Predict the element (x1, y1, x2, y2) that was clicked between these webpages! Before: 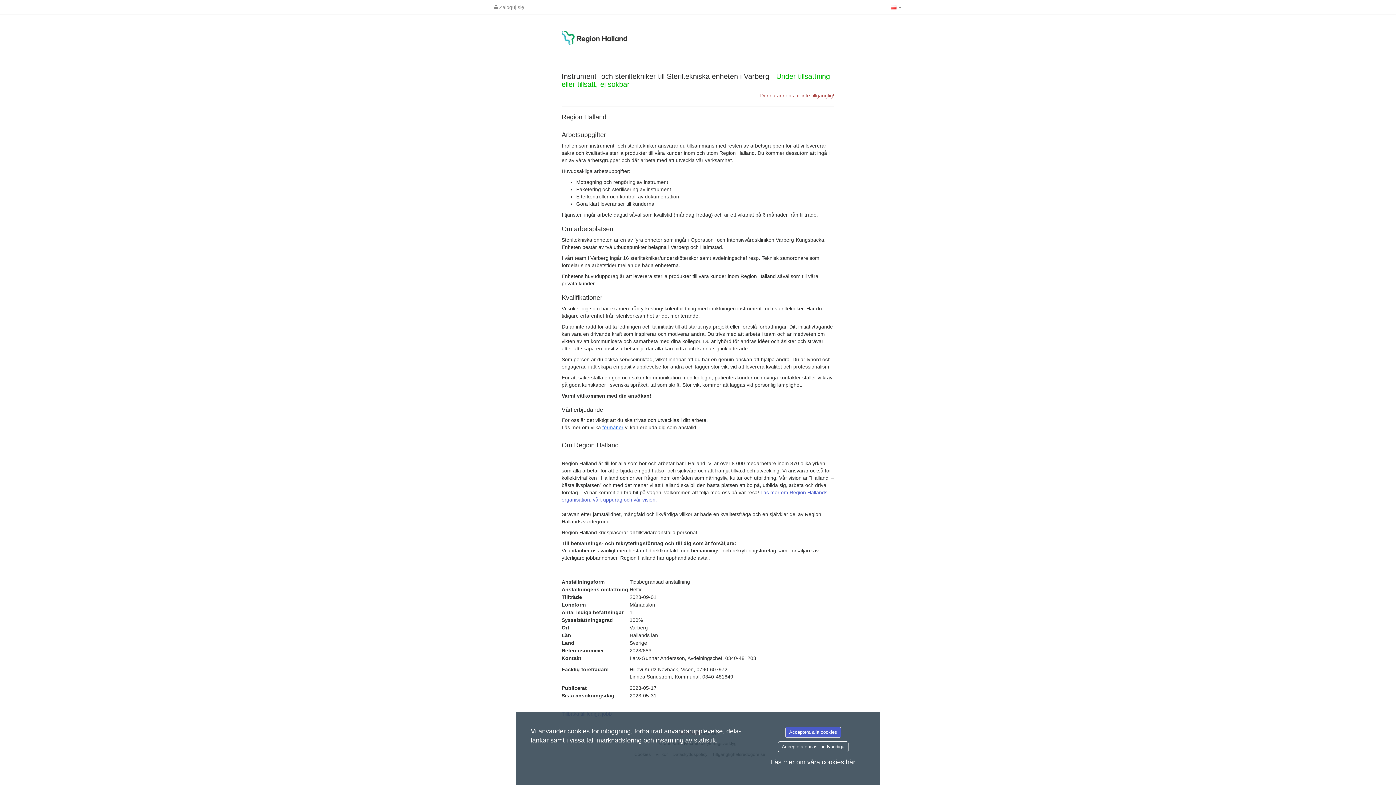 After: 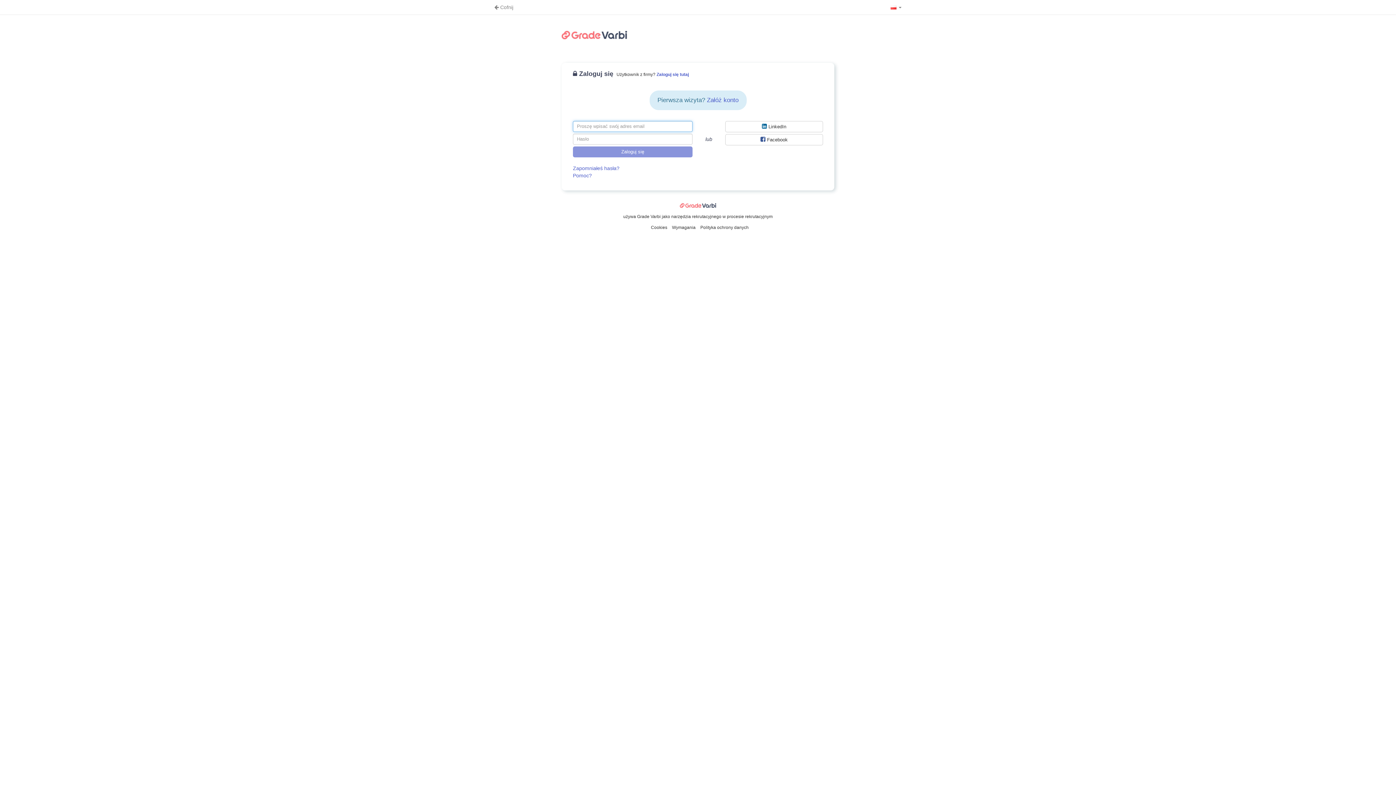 Action: bbox: (490, 0, 528, 14) label:  Zaloguj się